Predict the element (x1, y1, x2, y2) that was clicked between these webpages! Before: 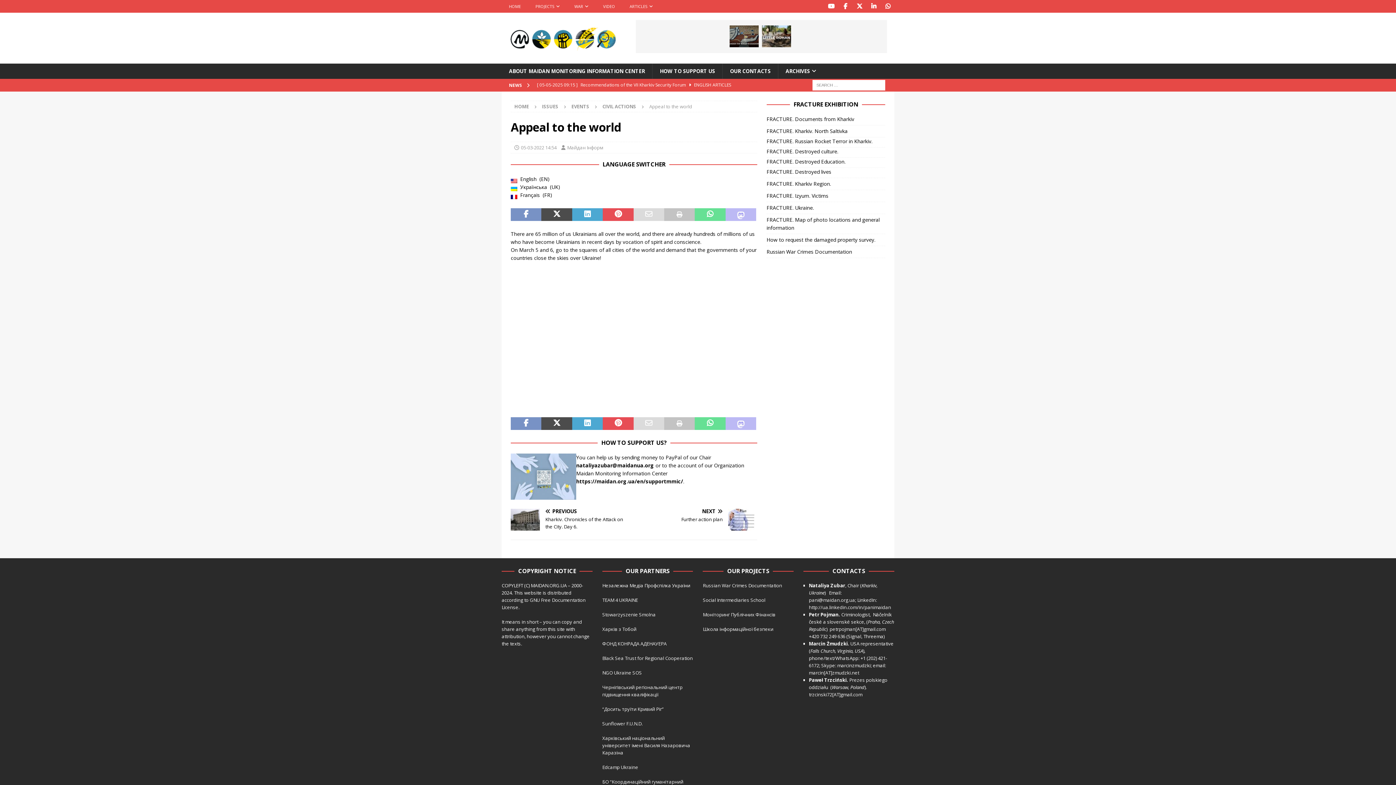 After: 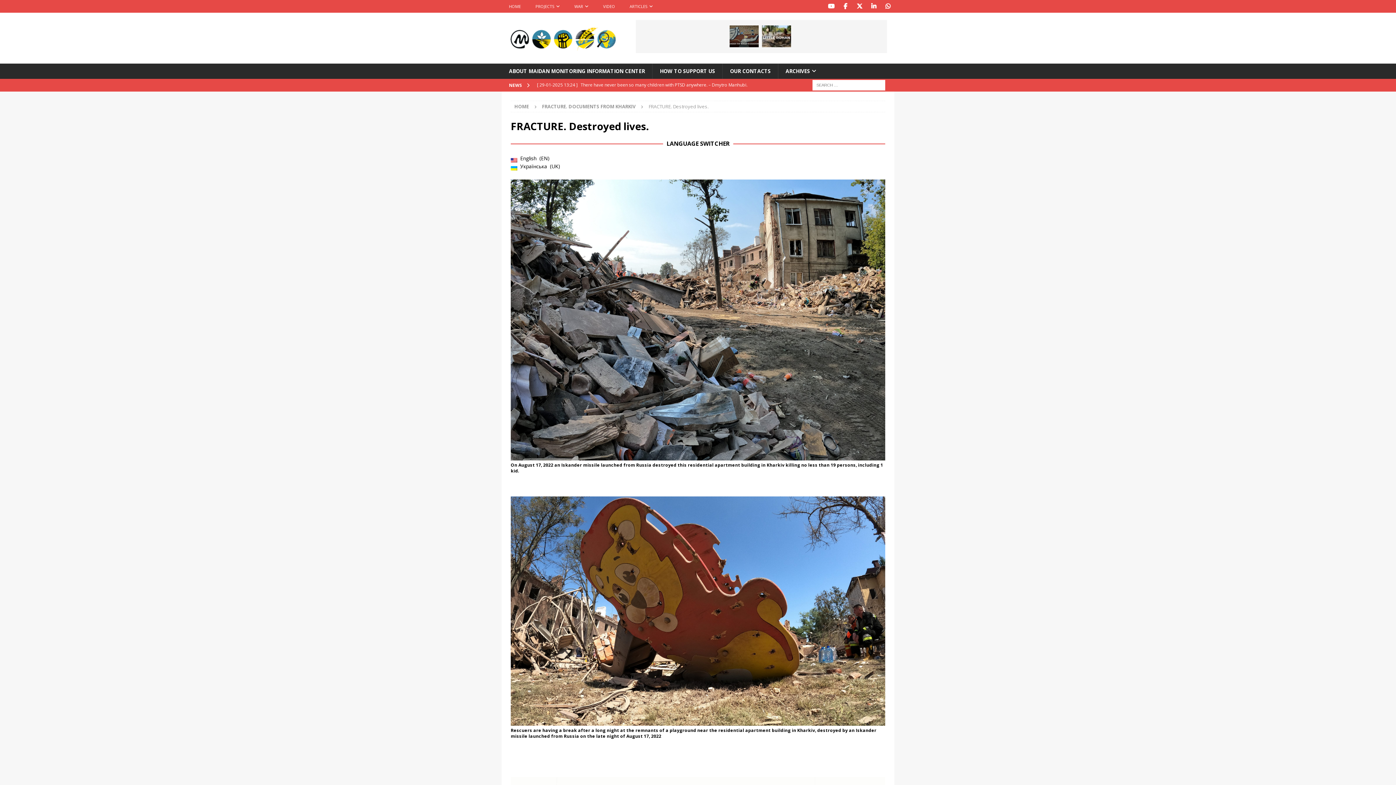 Action: bbox: (766, 168, 885, 177) label: FRACTURE. Destroyed lives